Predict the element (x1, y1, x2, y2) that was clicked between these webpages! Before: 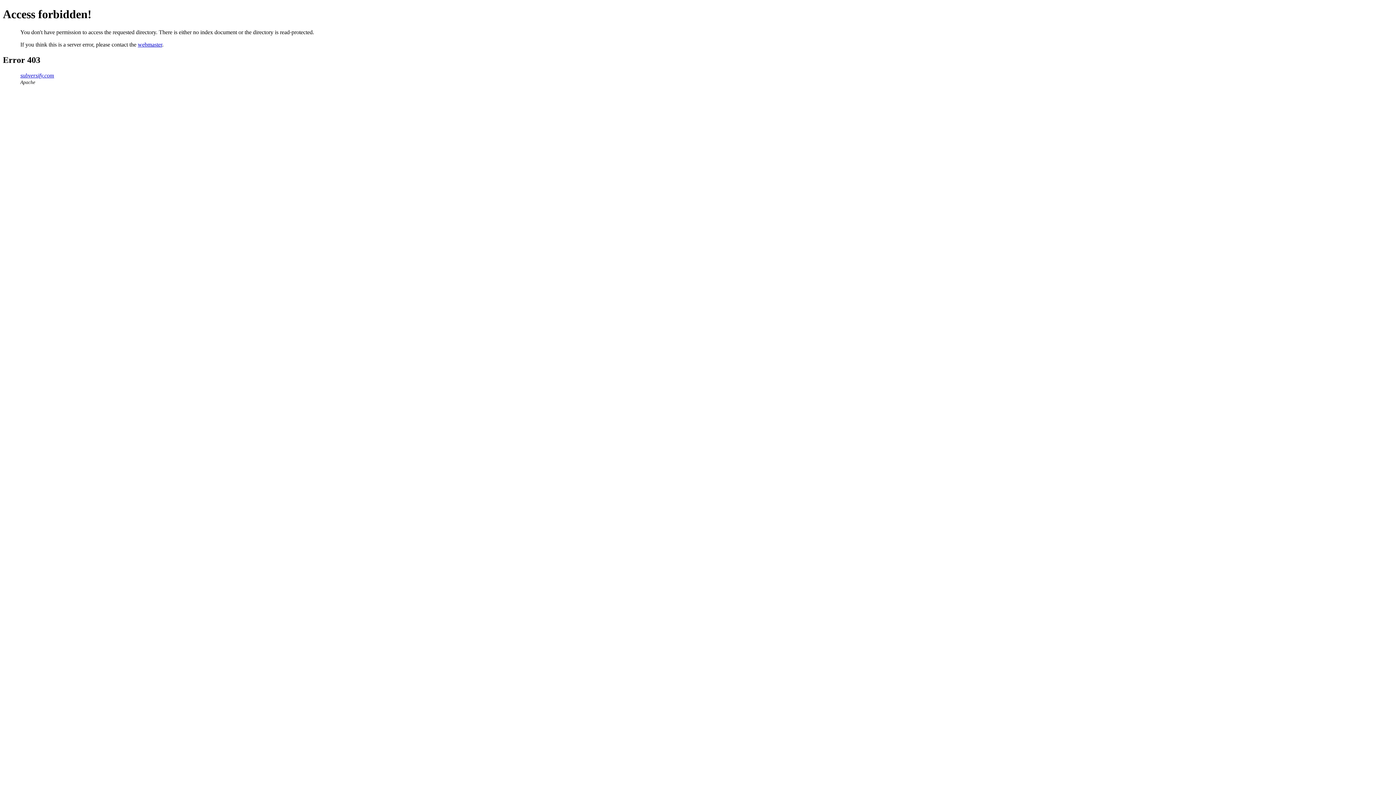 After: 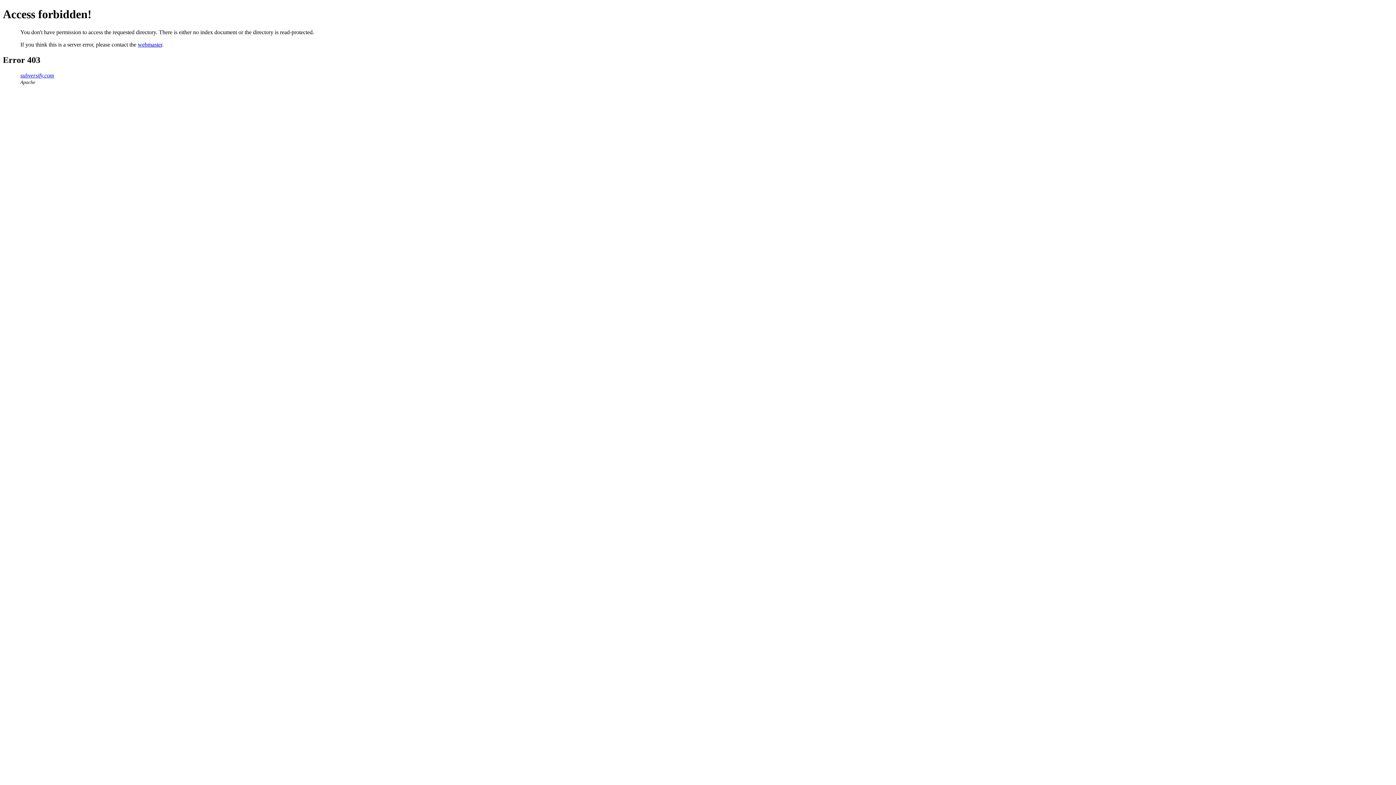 Action: label: subversify.com bbox: (20, 72, 54, 78)